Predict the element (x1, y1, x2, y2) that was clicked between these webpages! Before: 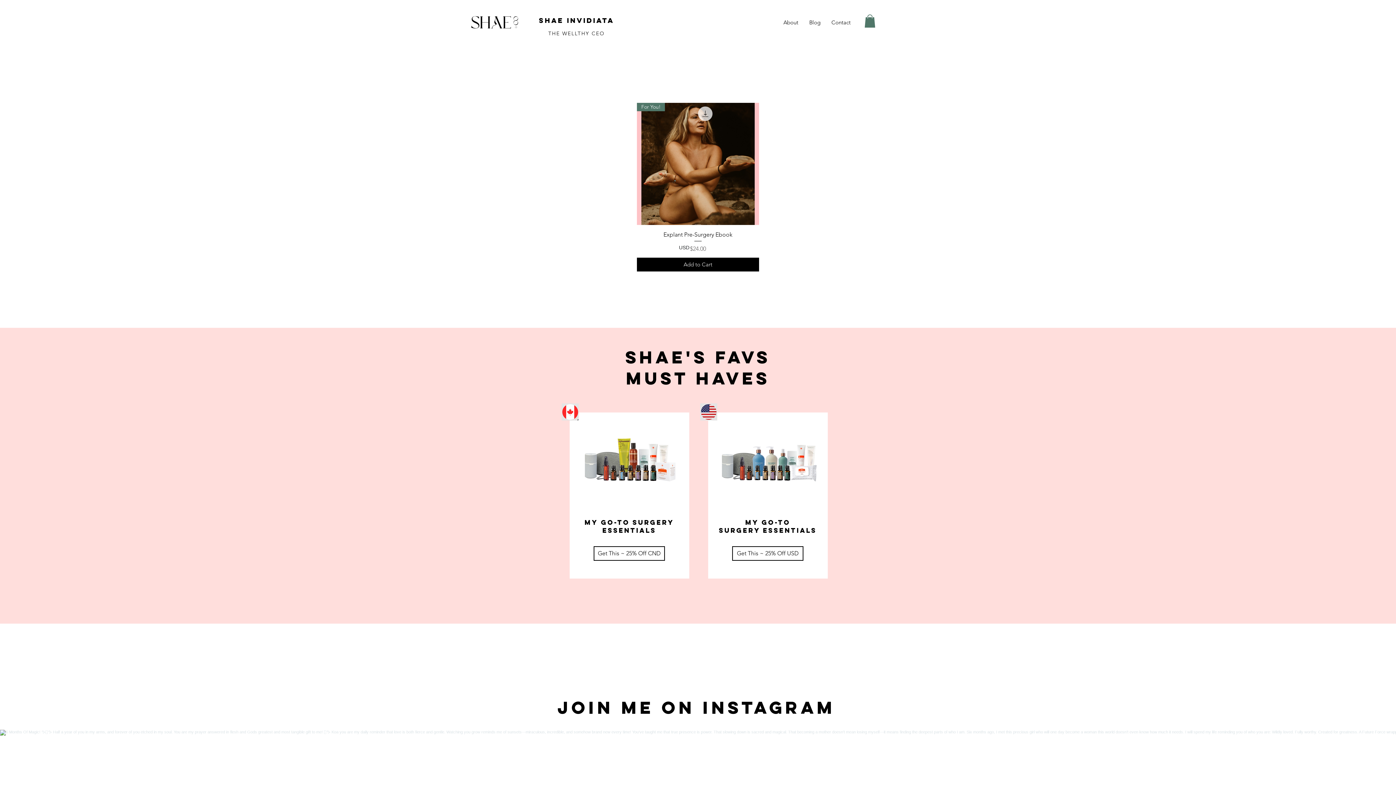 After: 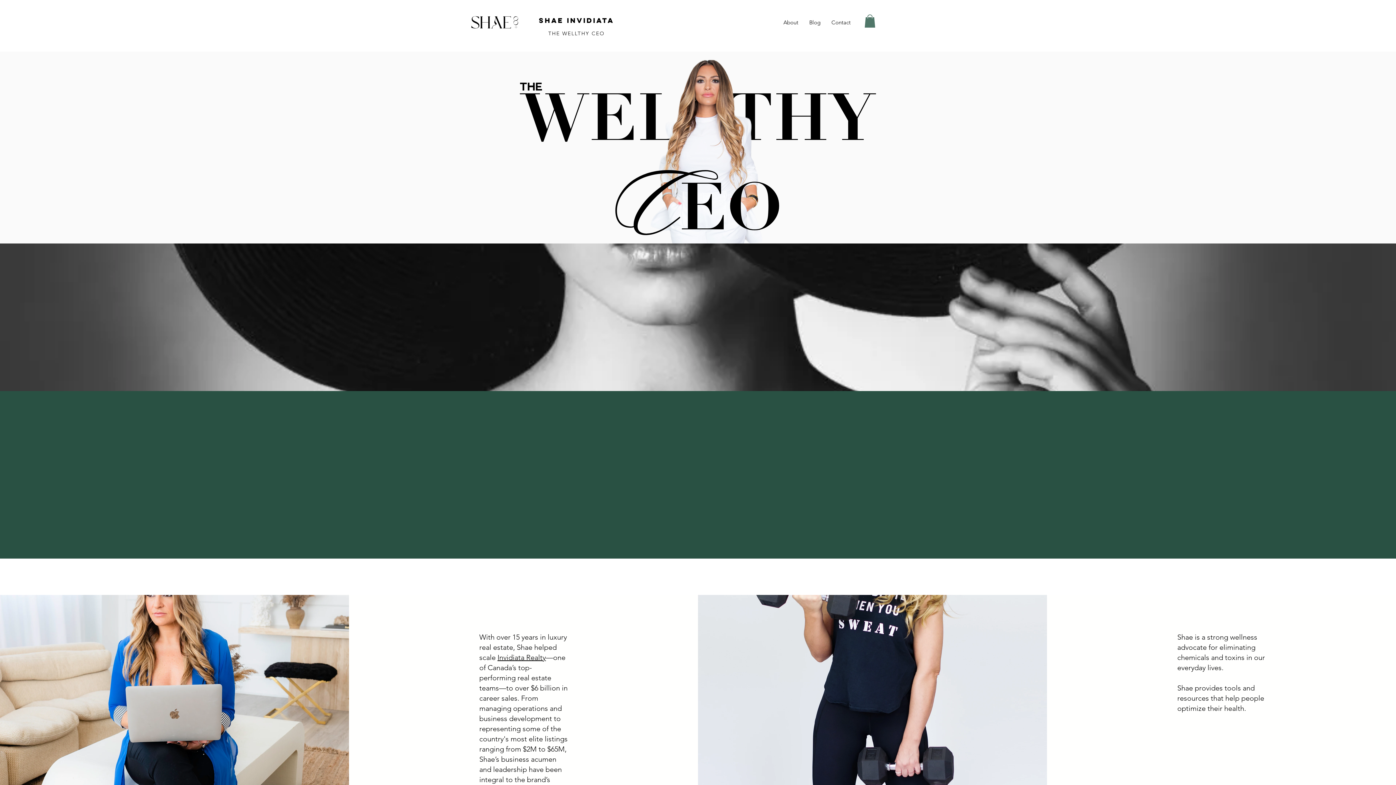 Action: bbox: (470, 7, 519, 34)